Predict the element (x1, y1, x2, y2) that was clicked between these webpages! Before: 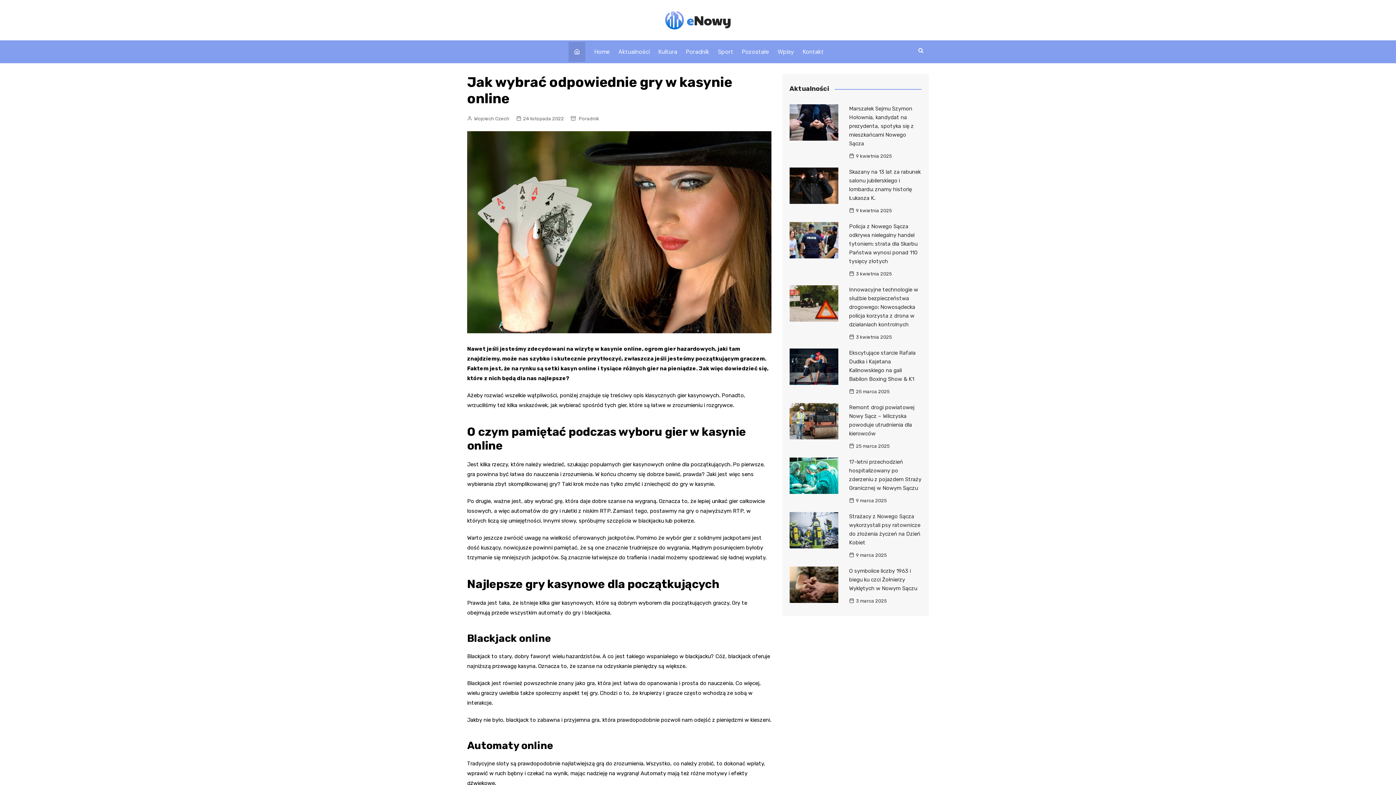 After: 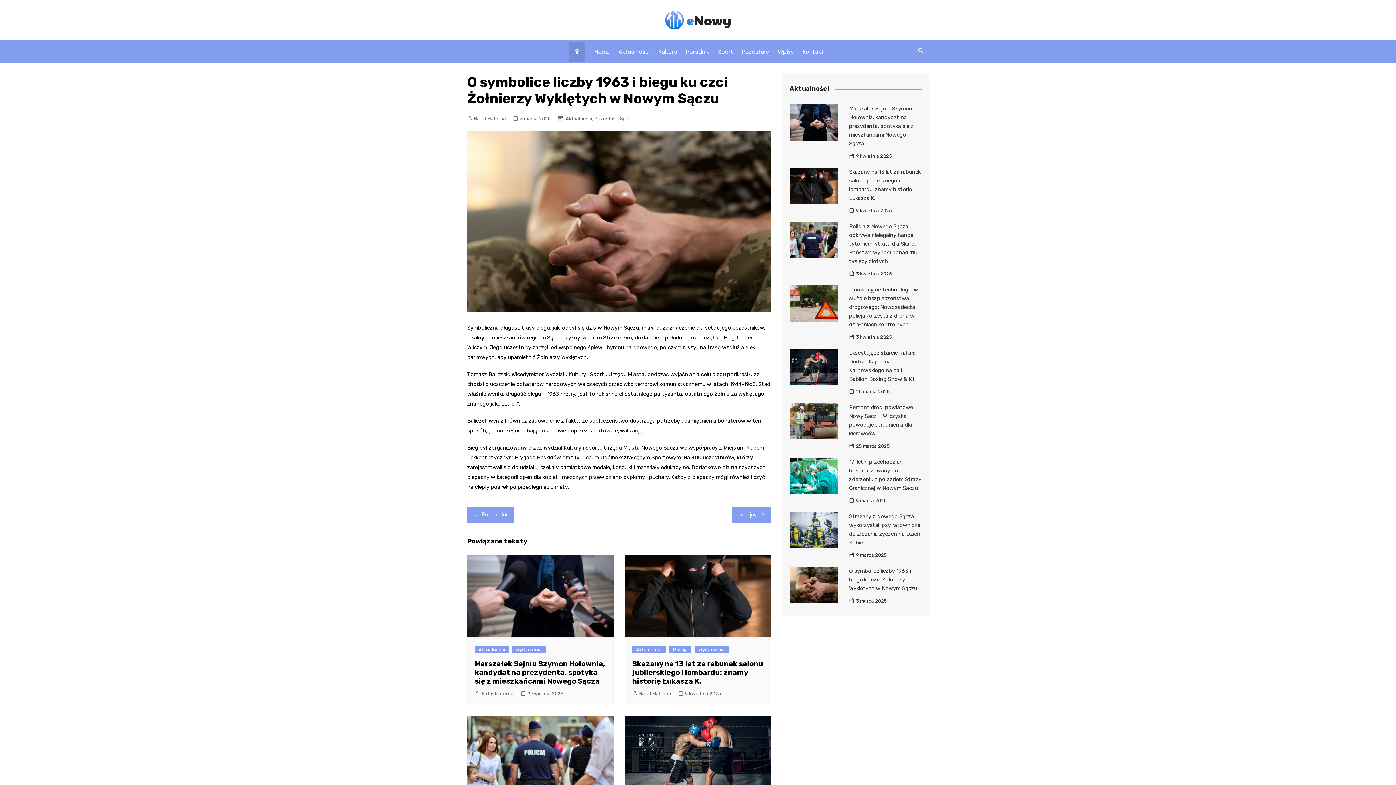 Action: label: 3 marca 2025 bbox: (849, 597, 887, 605)